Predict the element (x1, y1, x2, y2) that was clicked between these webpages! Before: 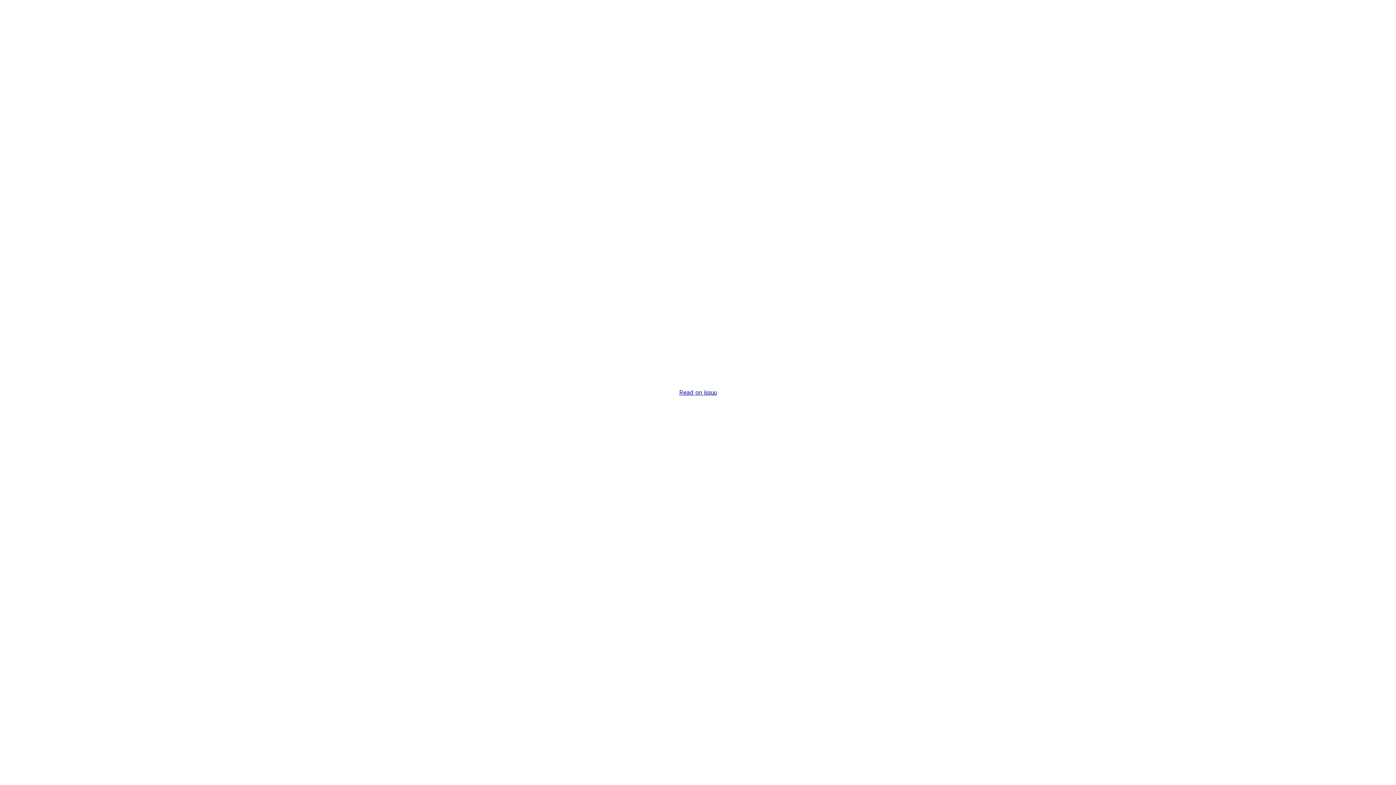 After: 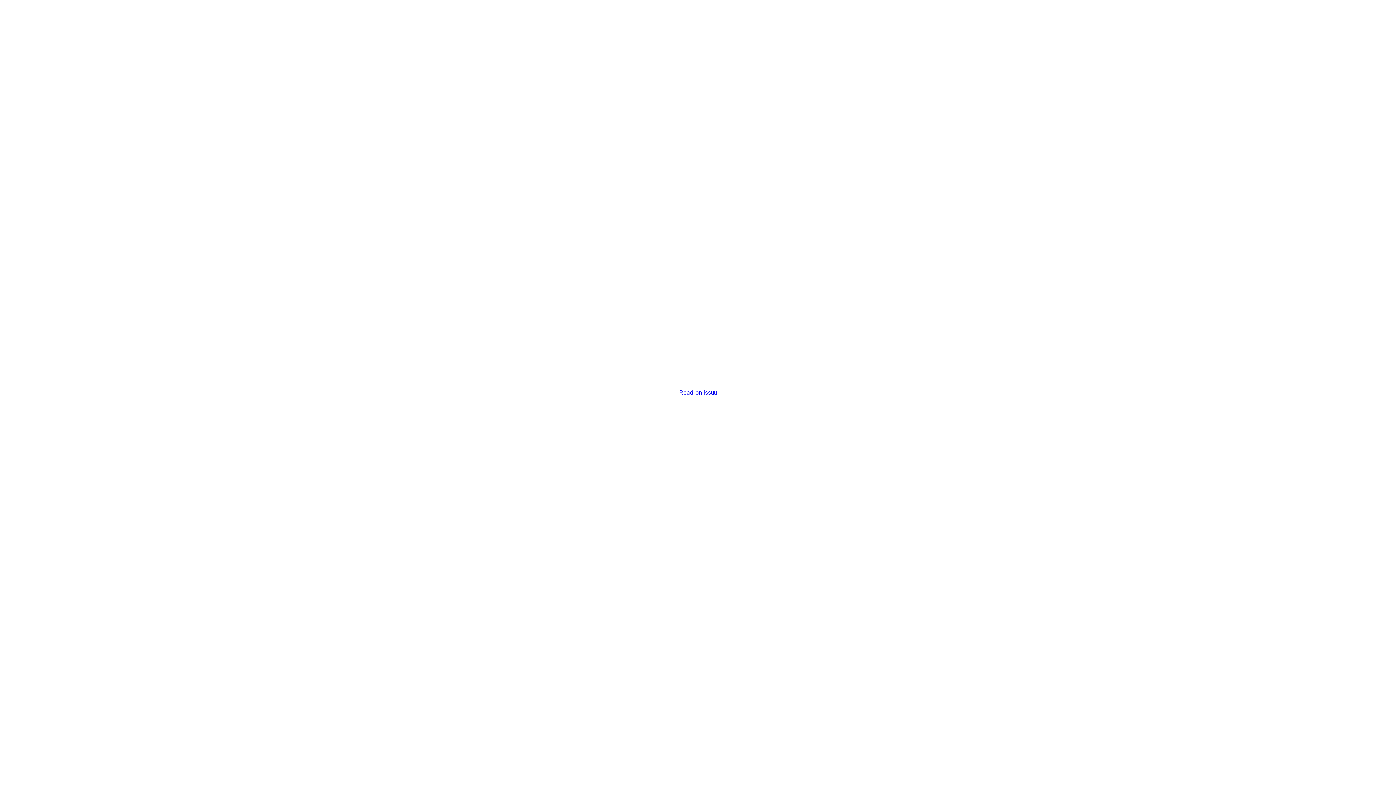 Action: bbox: (679, 389, 716, 396) label: Read on issuu